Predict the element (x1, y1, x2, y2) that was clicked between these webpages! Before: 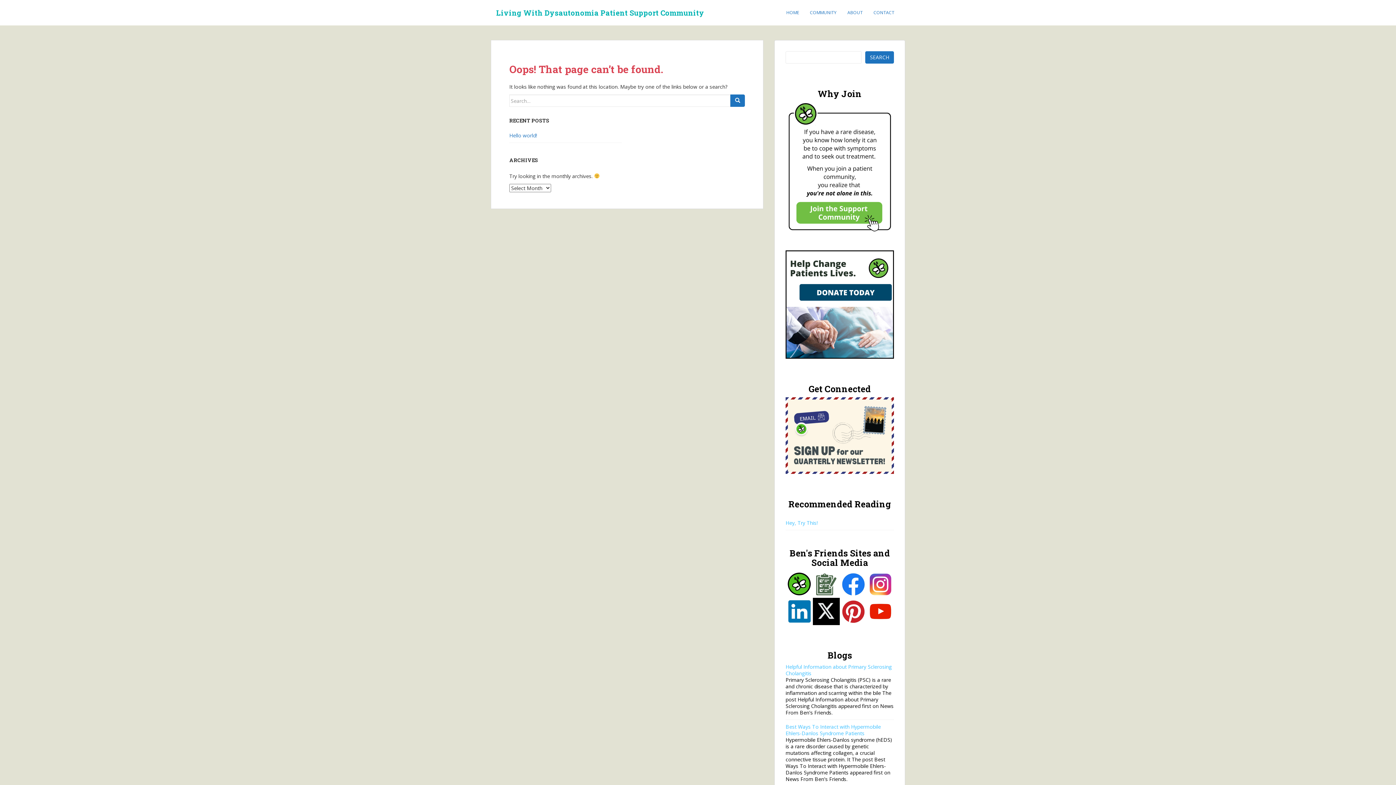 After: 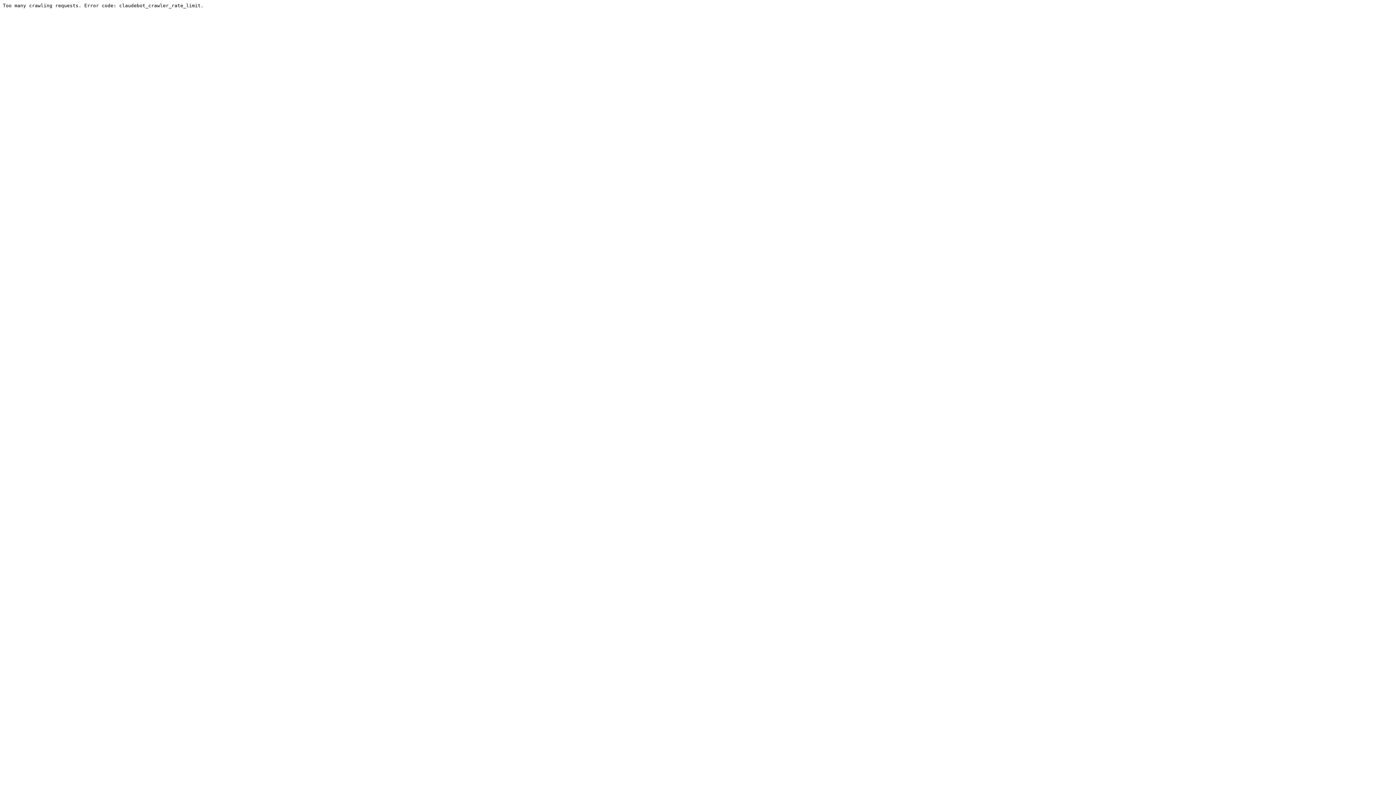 Action: label: Hey, Try This! bbox: (785, 519, 817, 526)